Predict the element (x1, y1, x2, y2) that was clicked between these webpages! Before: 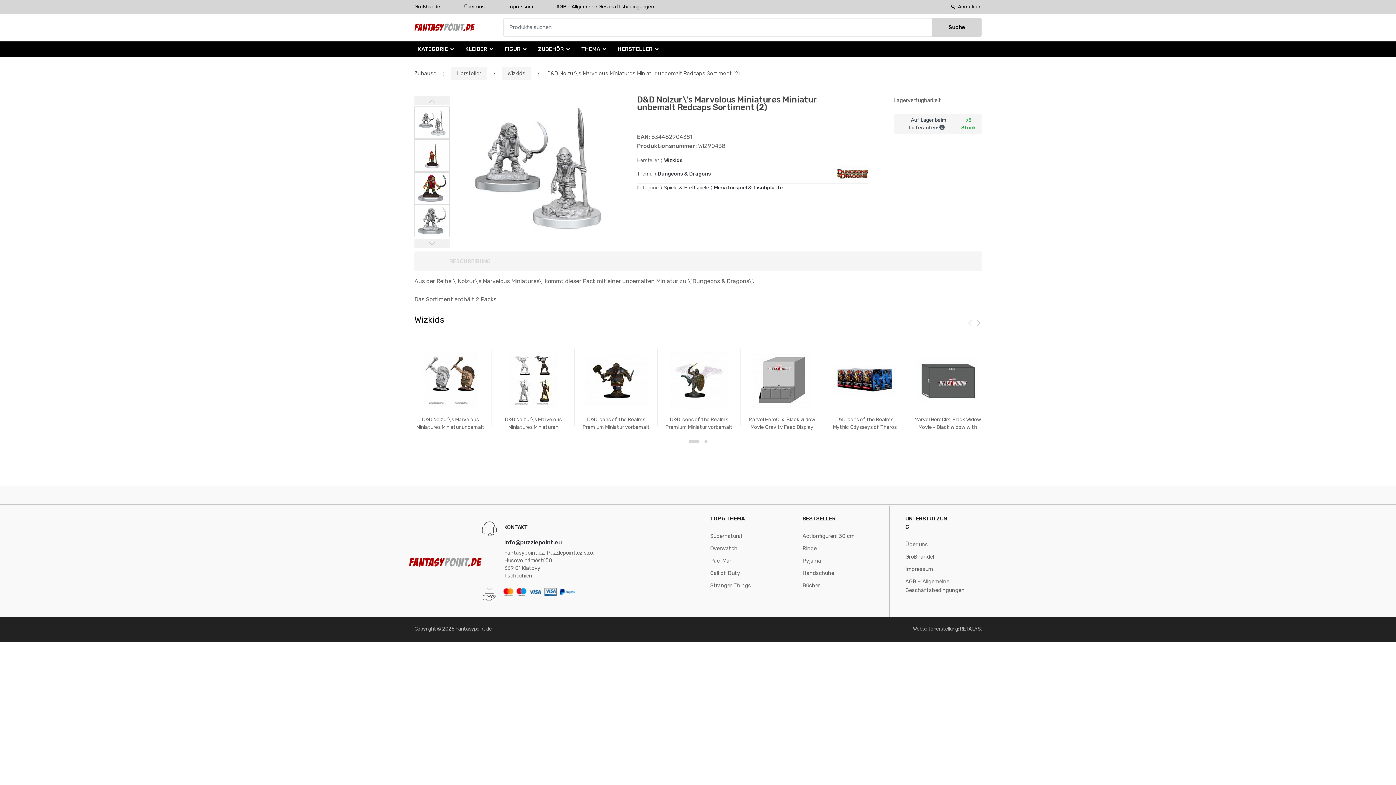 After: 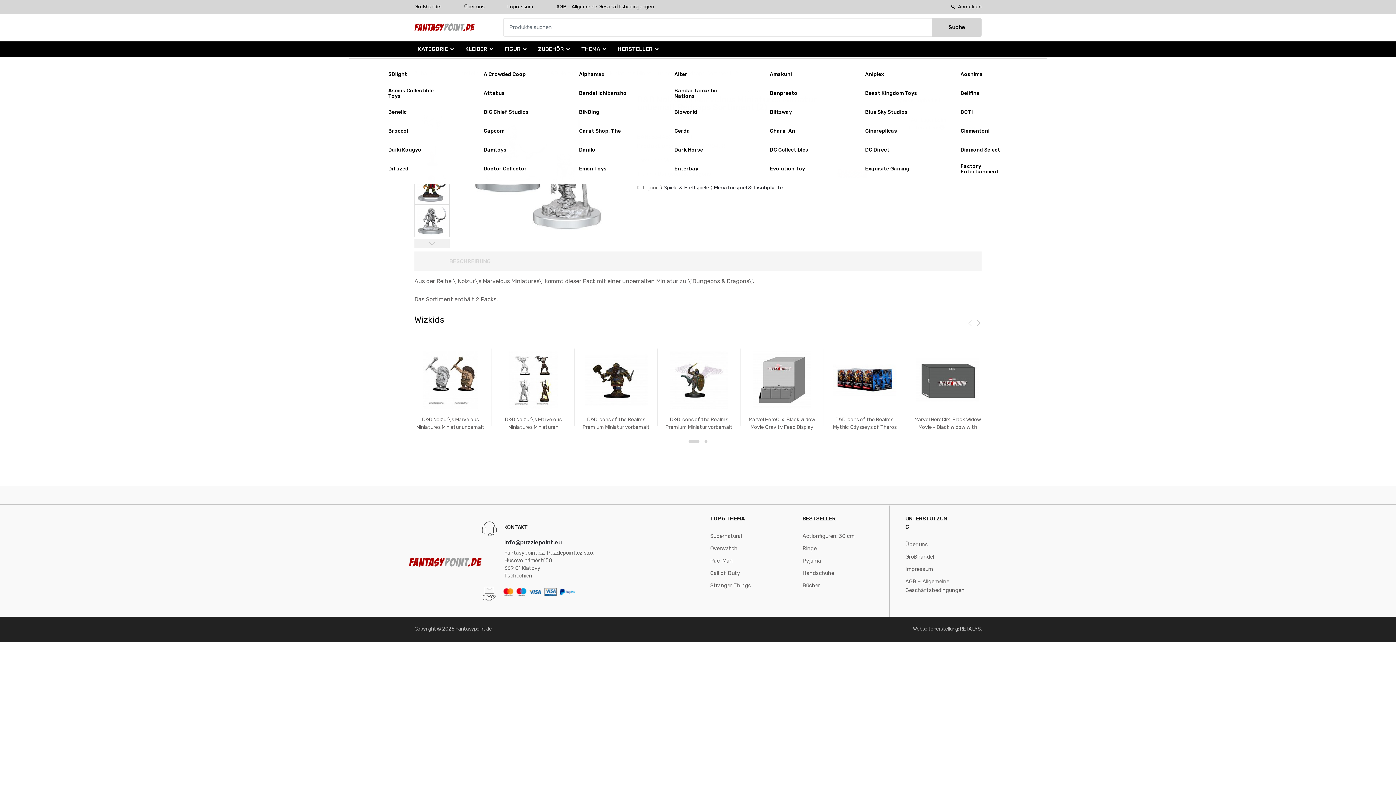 Action: label: HERSTELLER bbox: (617, 45, 652, 52)